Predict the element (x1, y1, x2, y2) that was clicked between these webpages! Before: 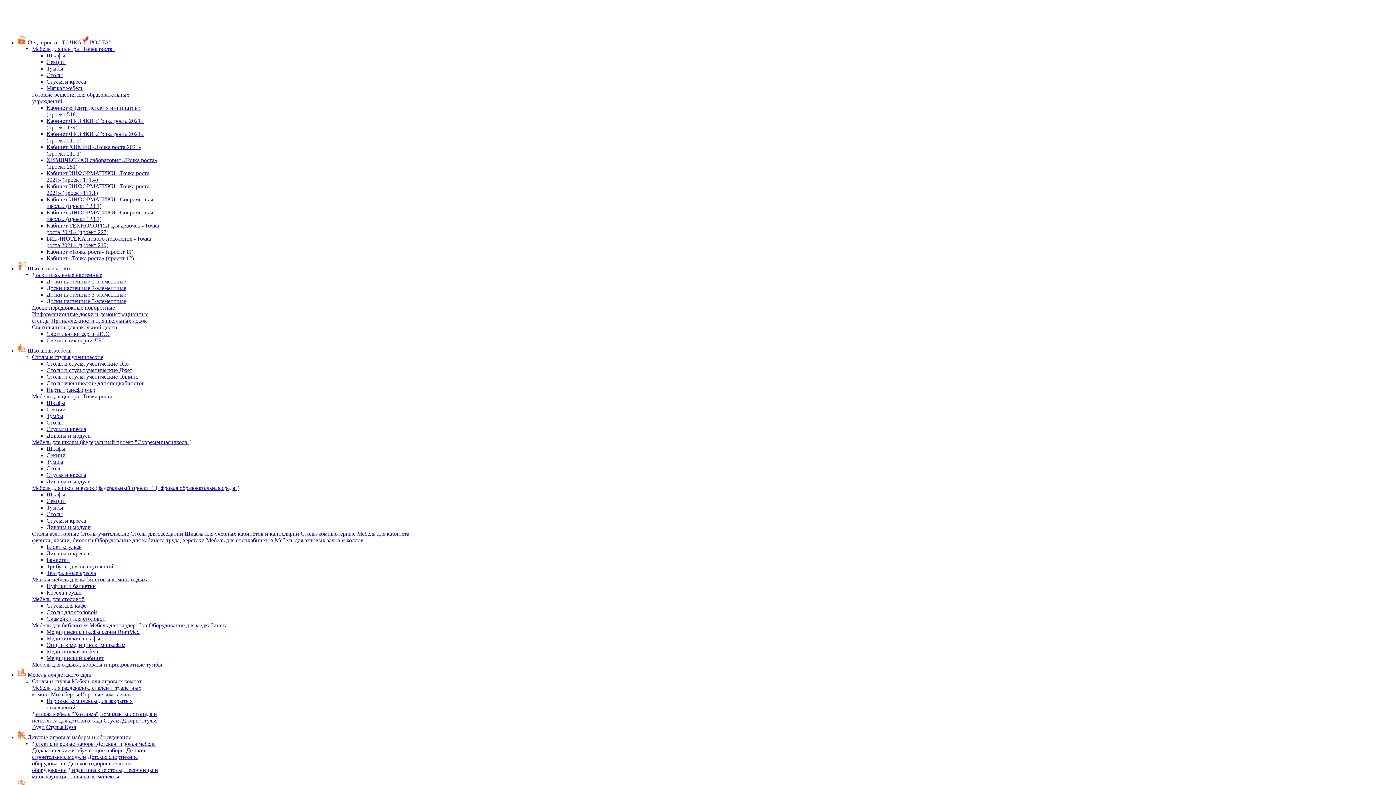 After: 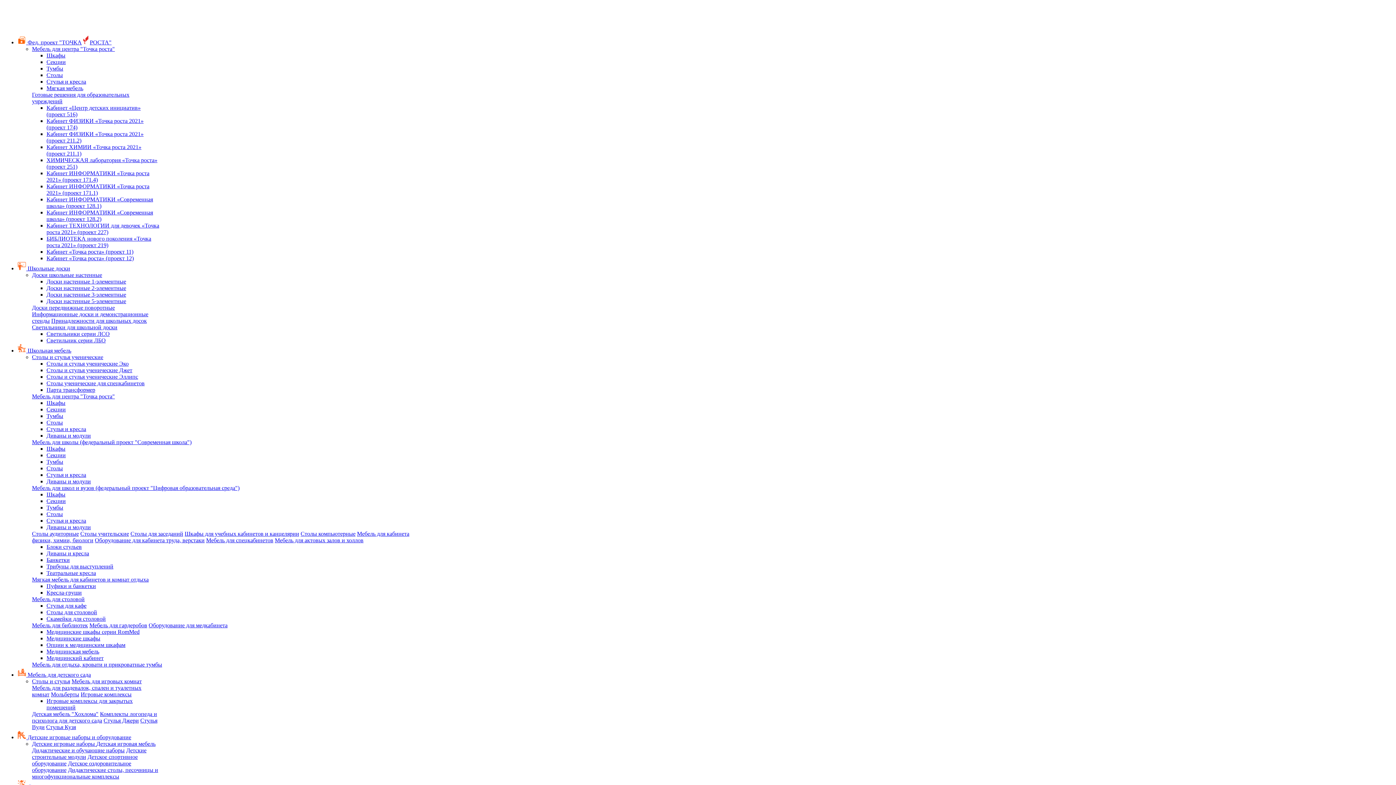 Action: bbox: (17, 265, 70, 271) label:  Школьные доски